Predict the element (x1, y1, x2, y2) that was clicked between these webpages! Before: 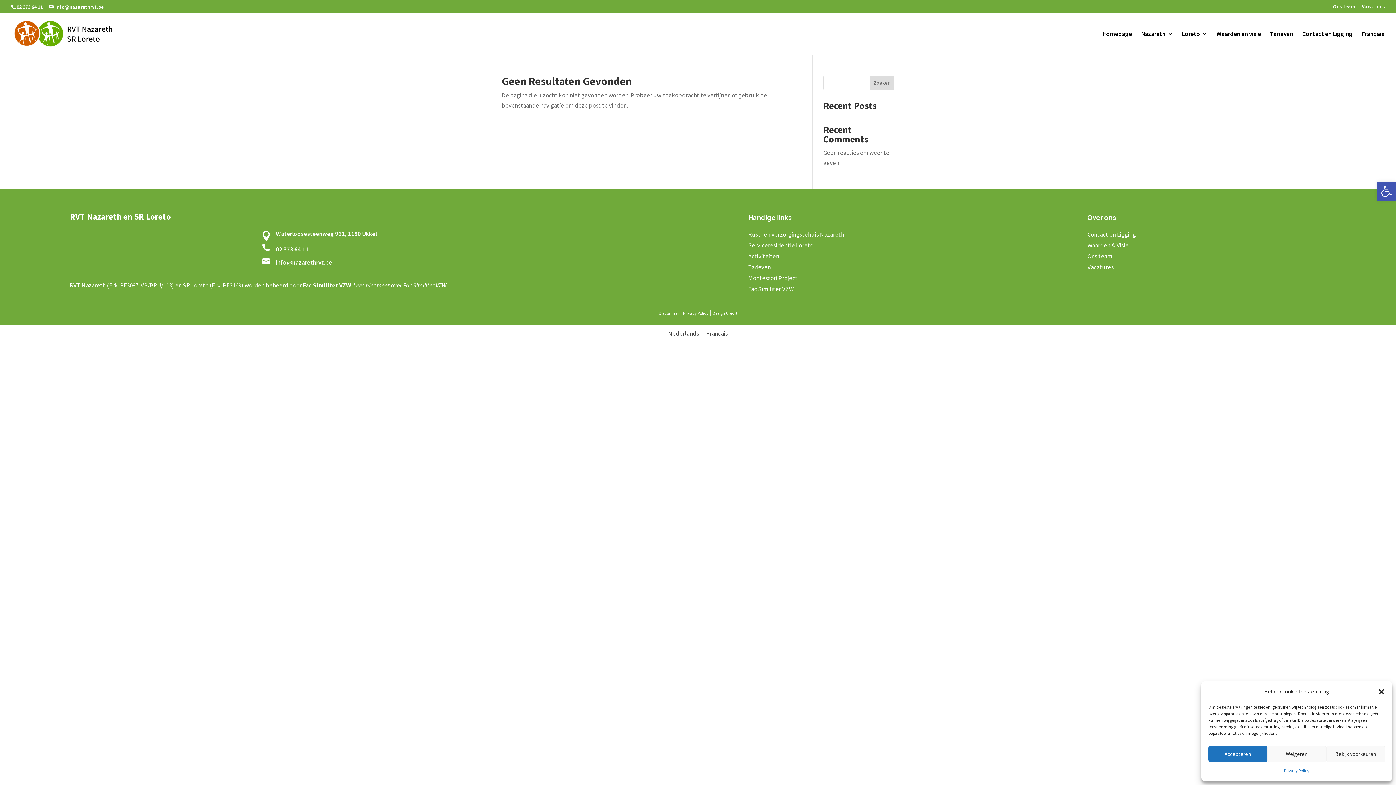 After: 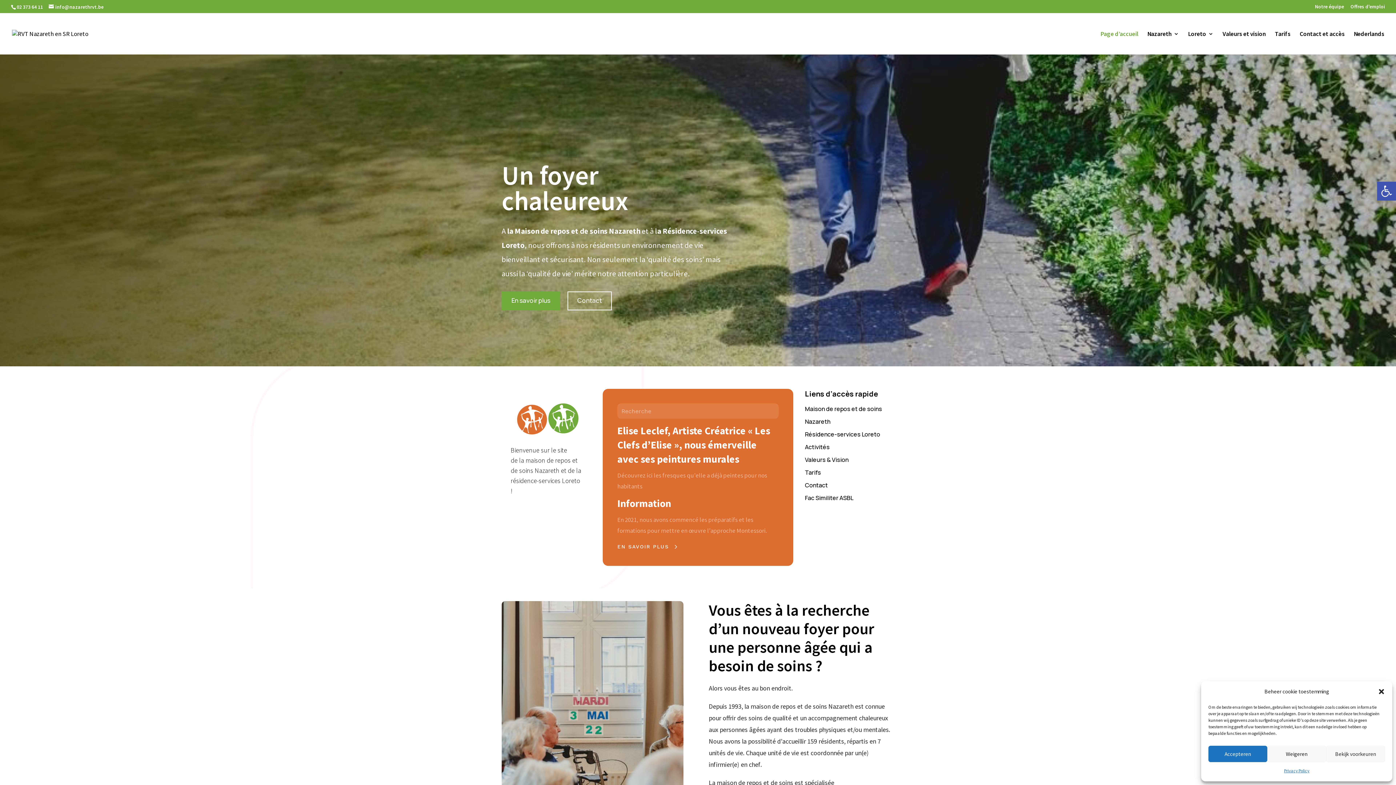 Action: bbox: (702, 328, 731, 339) label: Français